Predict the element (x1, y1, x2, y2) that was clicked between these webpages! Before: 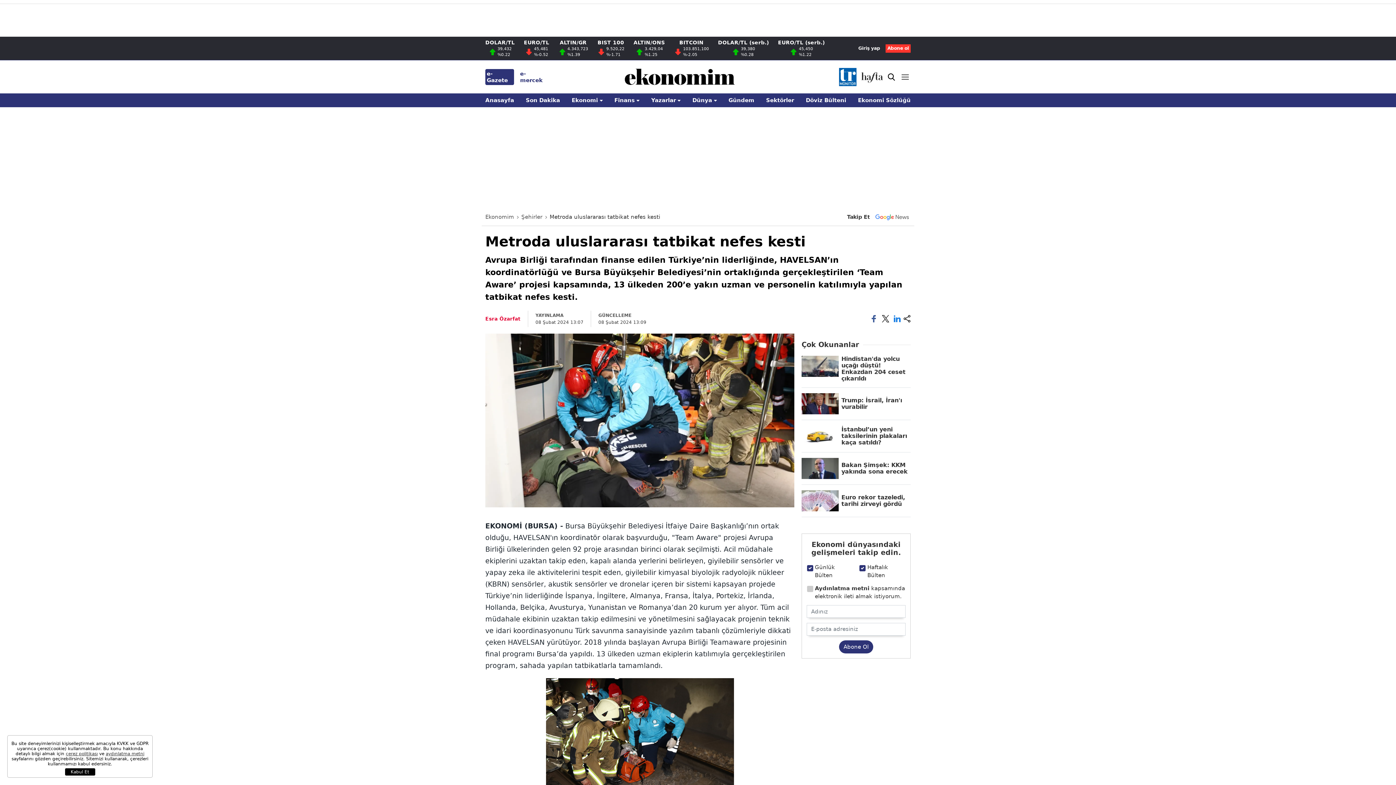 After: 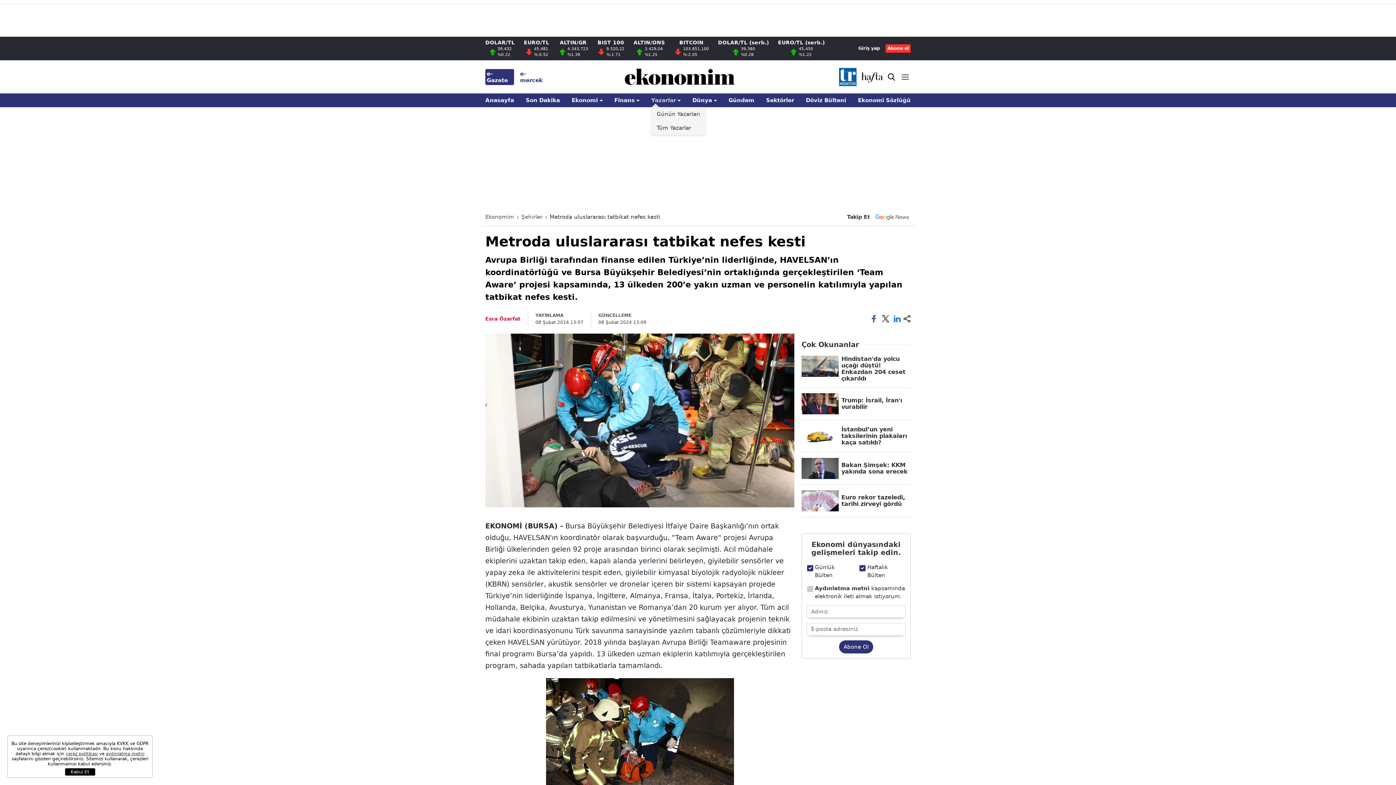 Action: label: Yazarlar bbox: (651, 97, 676, 103)